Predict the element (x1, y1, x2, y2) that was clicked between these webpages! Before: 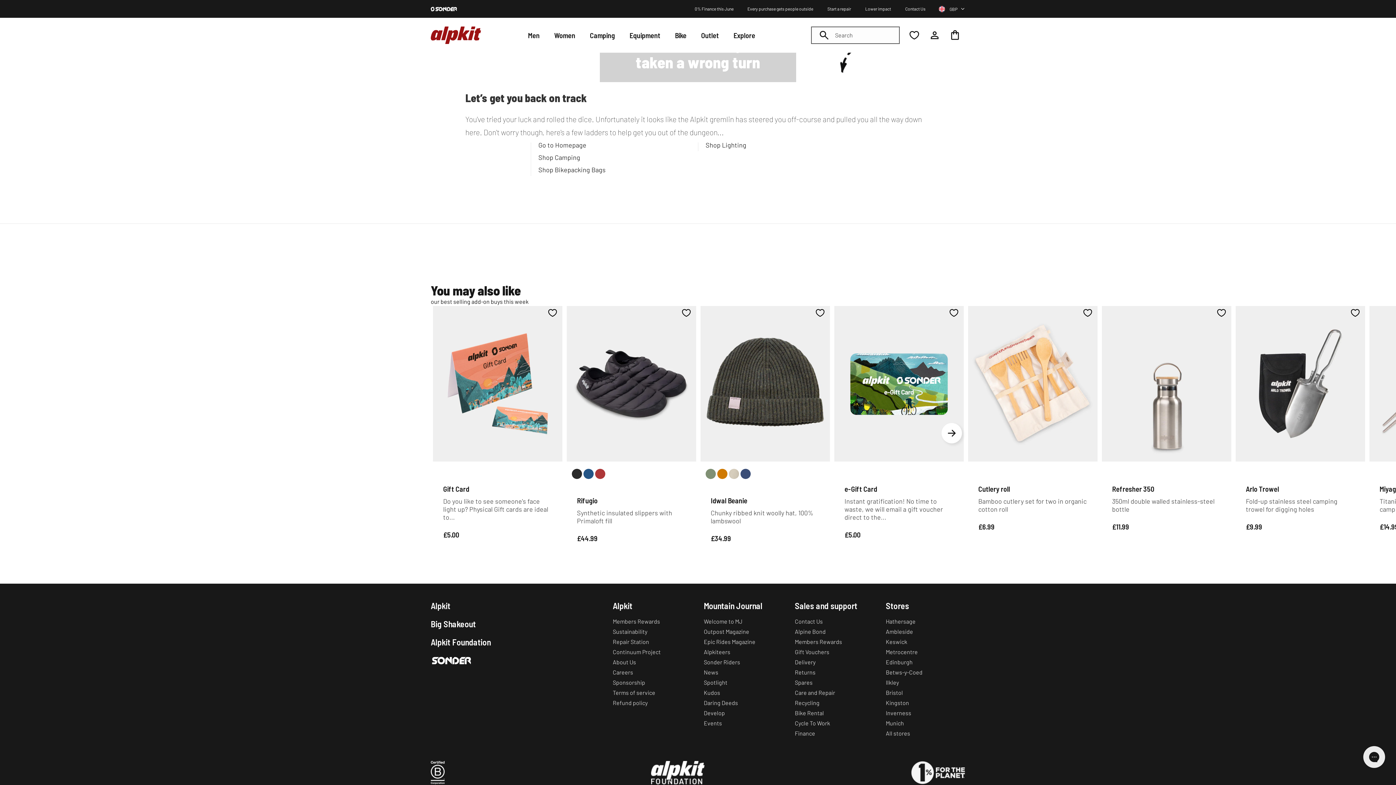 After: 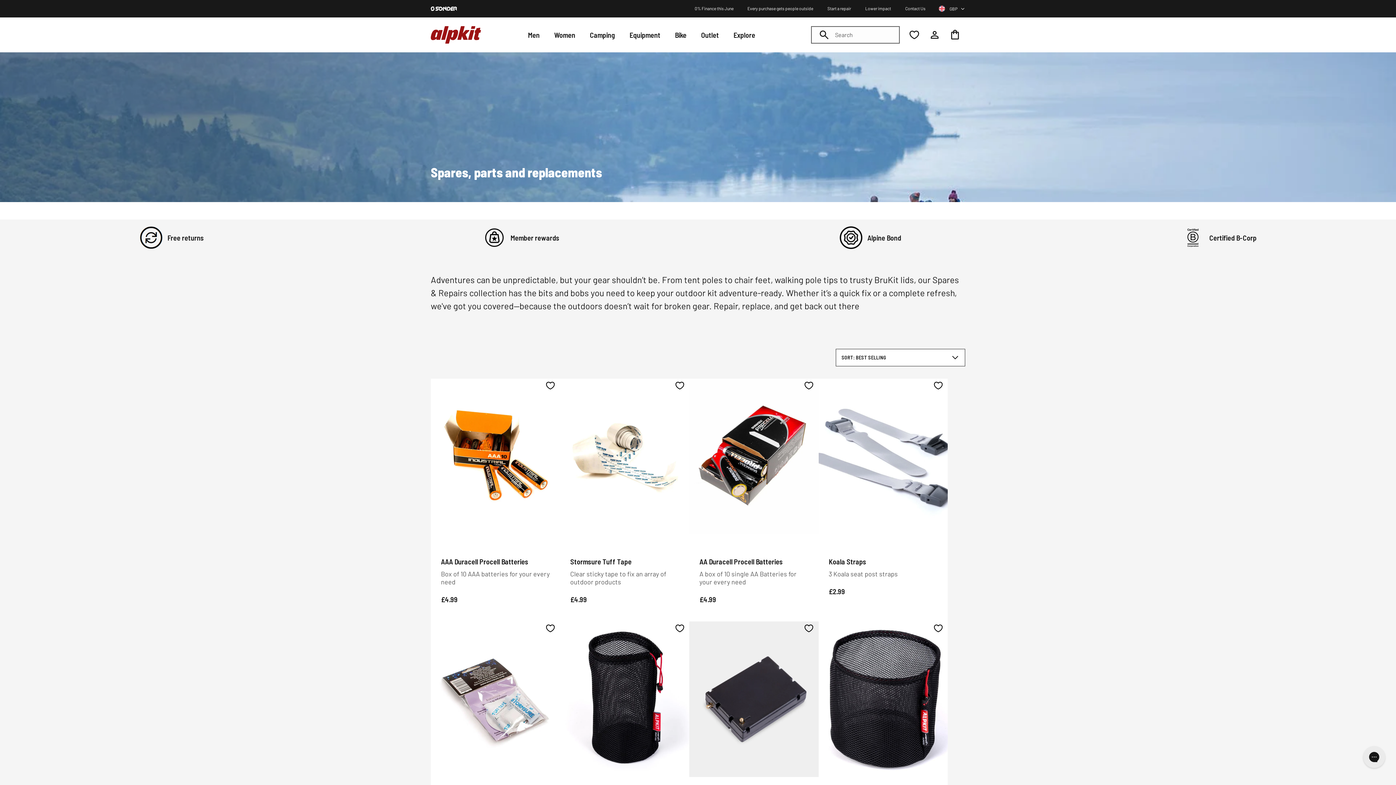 Action: bbox: (795, 678, 874, 687) label: Spares